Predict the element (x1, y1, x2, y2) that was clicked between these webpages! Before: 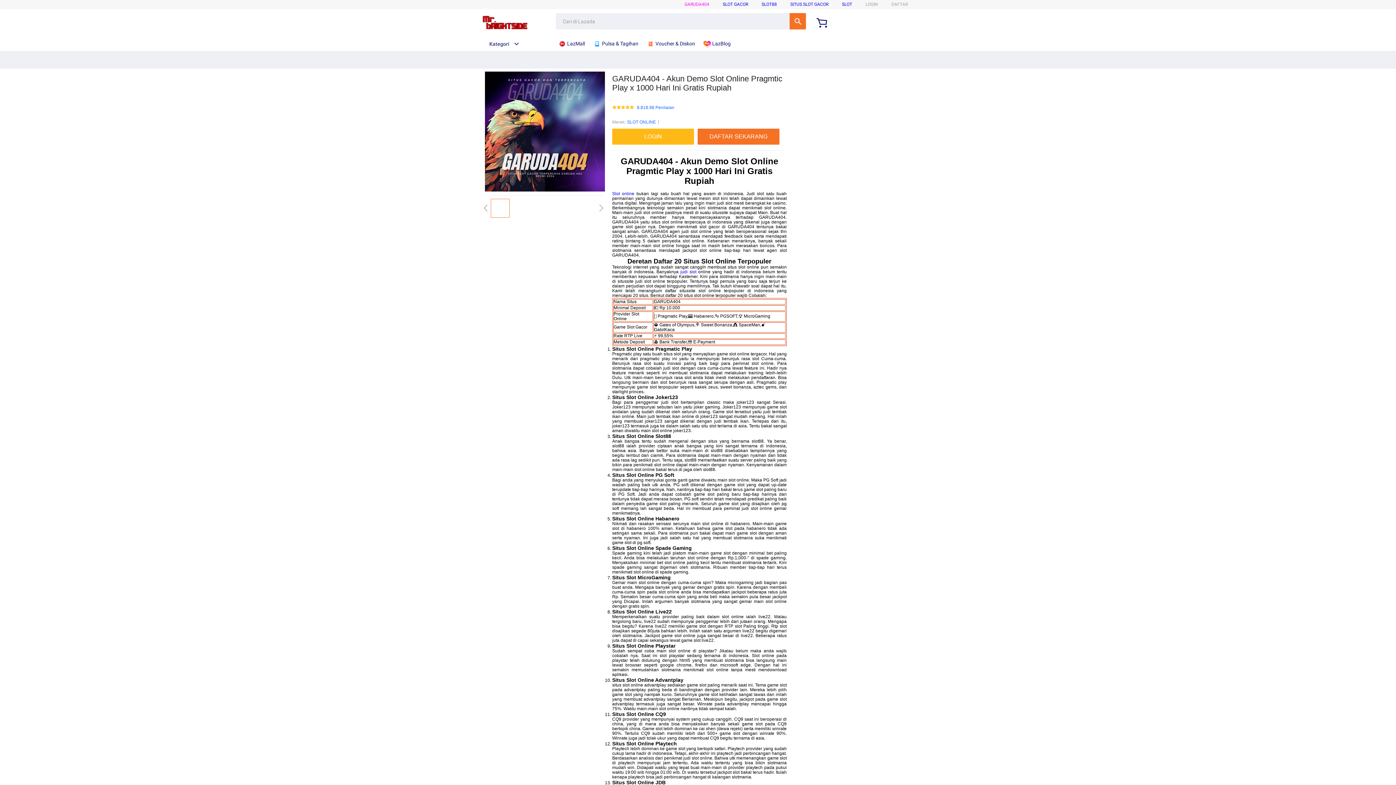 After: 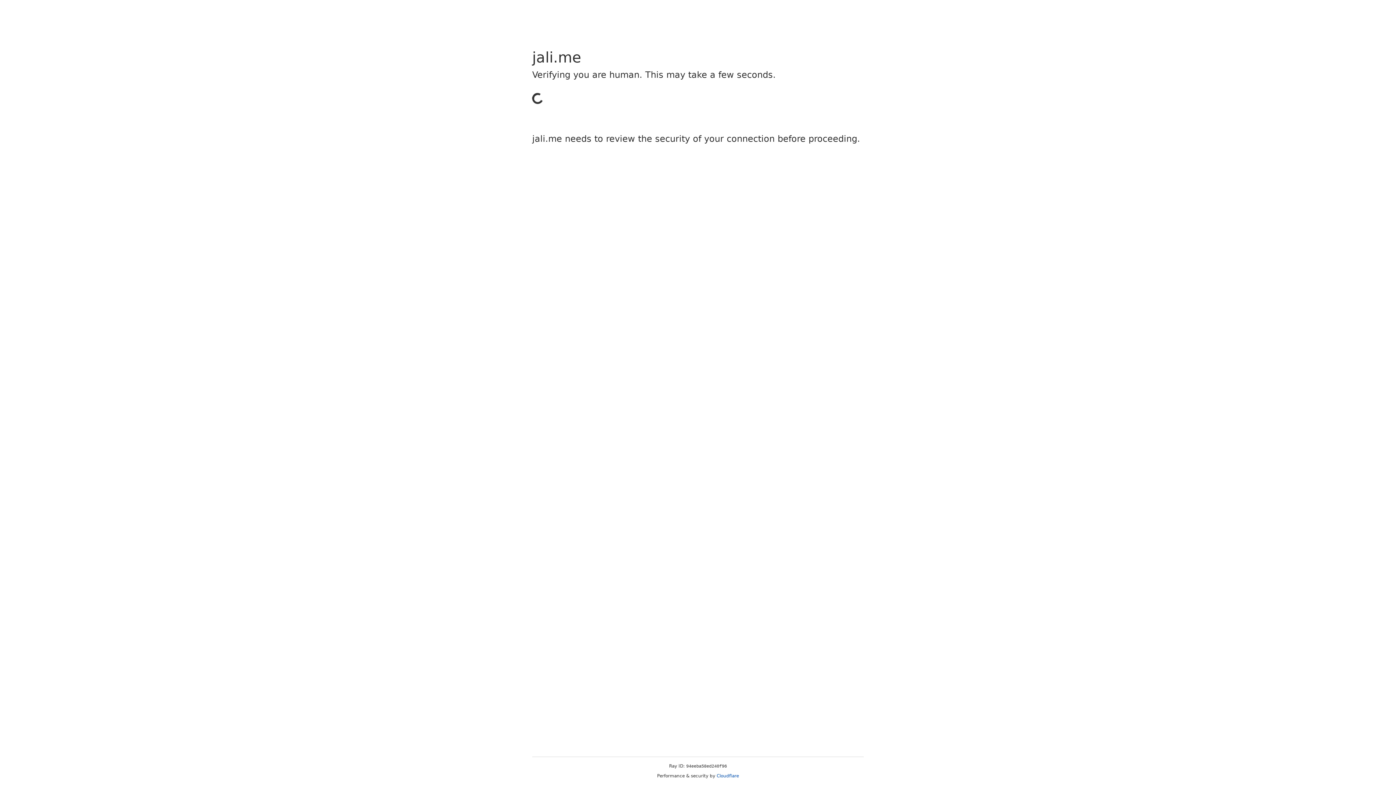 Action: label: DAFTAR bbox: (891, 1, 908, 6)